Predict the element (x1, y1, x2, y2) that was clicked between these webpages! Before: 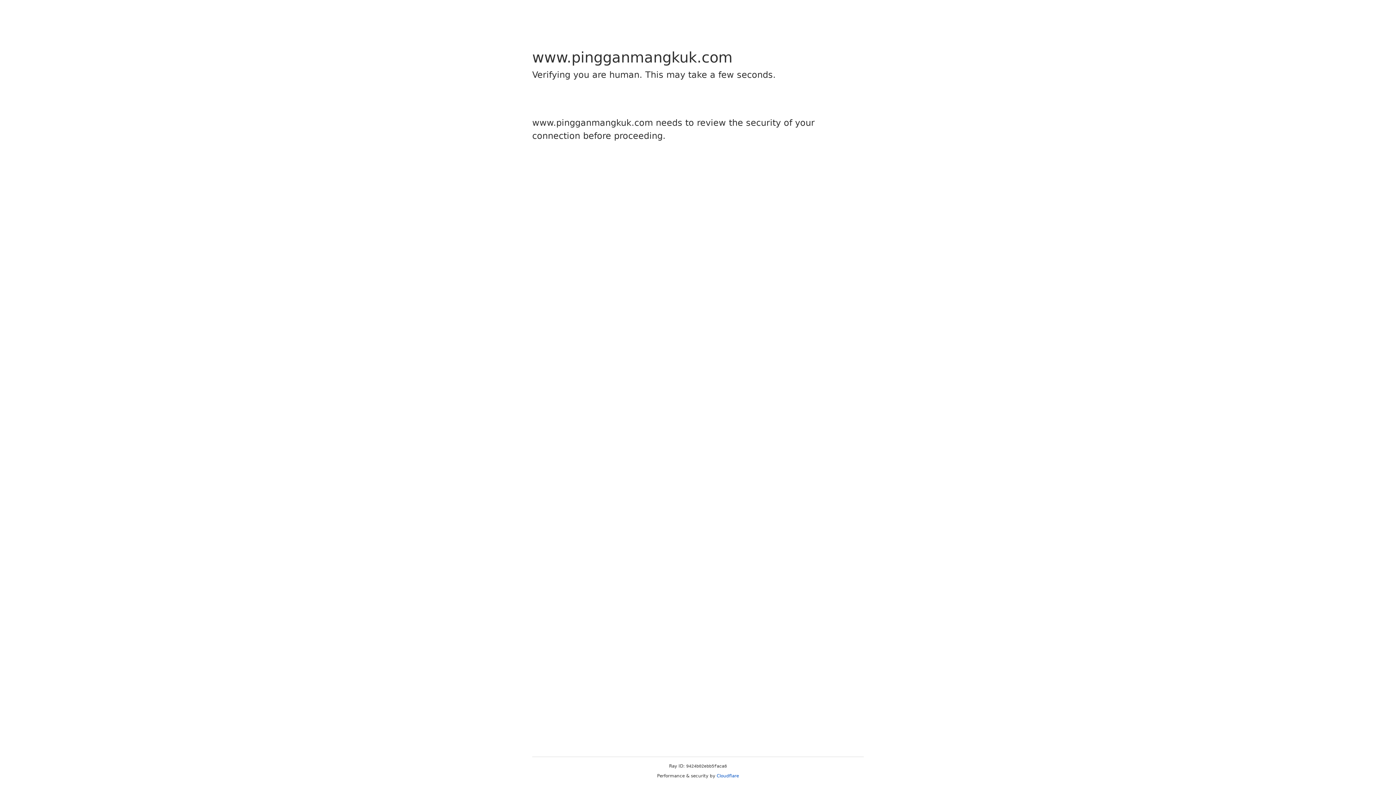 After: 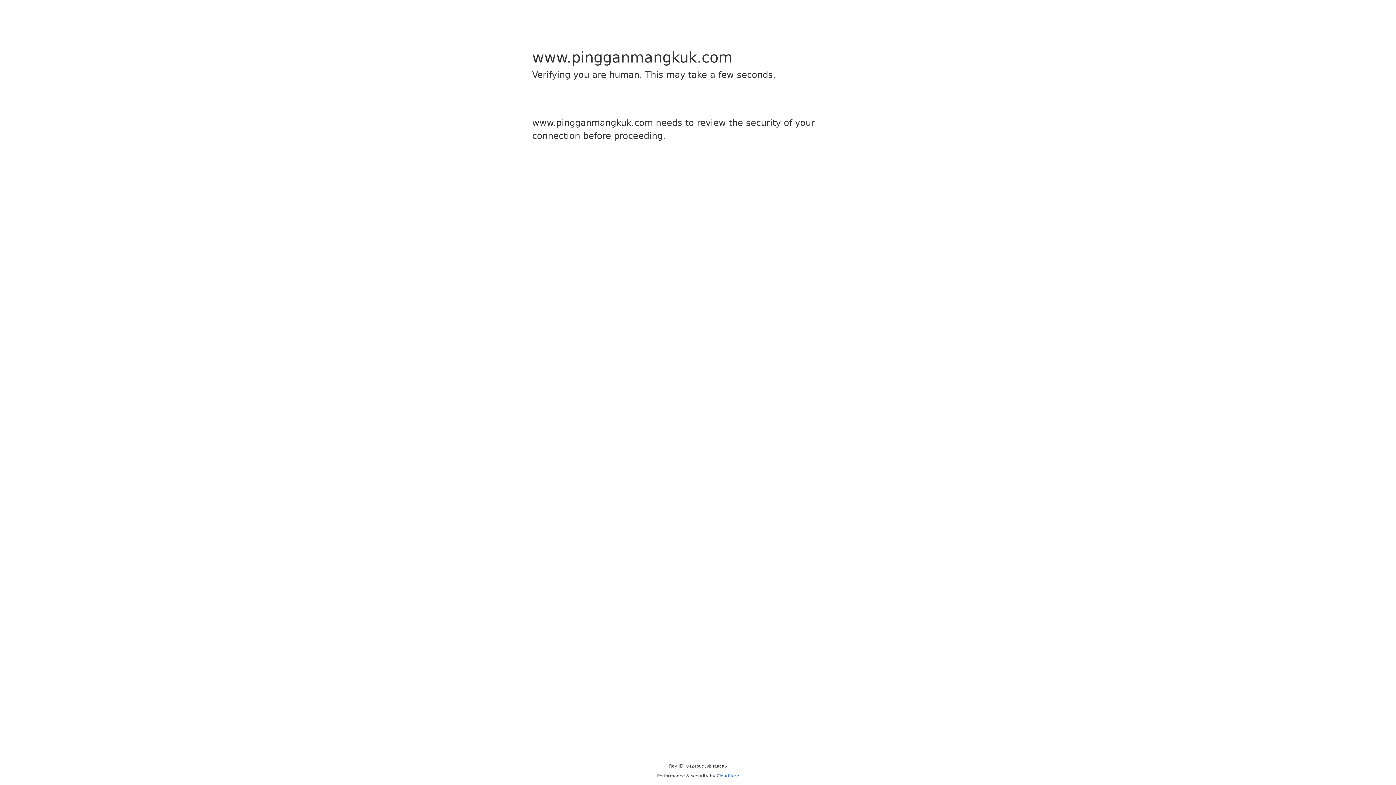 Action: label: Cloudflare bbox: (716, 773, 739, 778)